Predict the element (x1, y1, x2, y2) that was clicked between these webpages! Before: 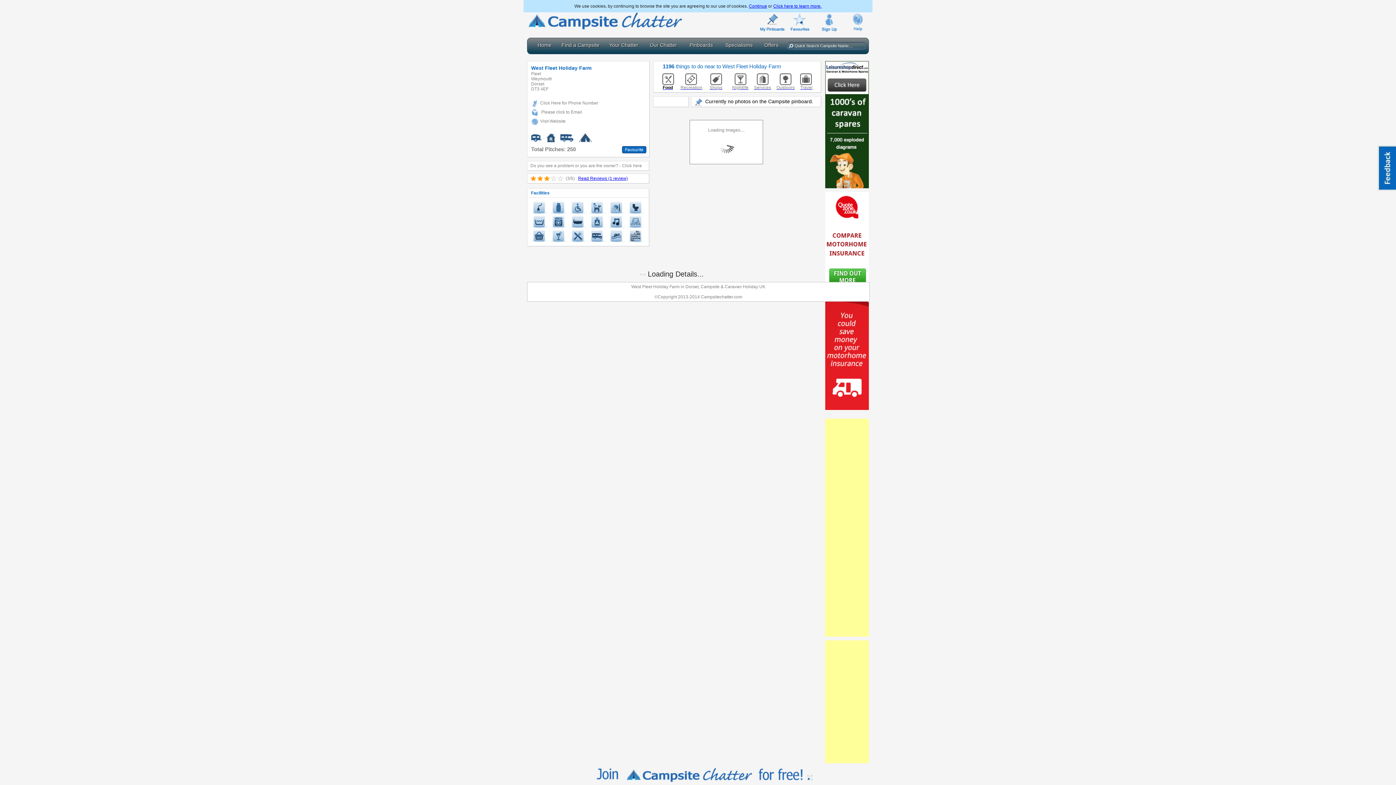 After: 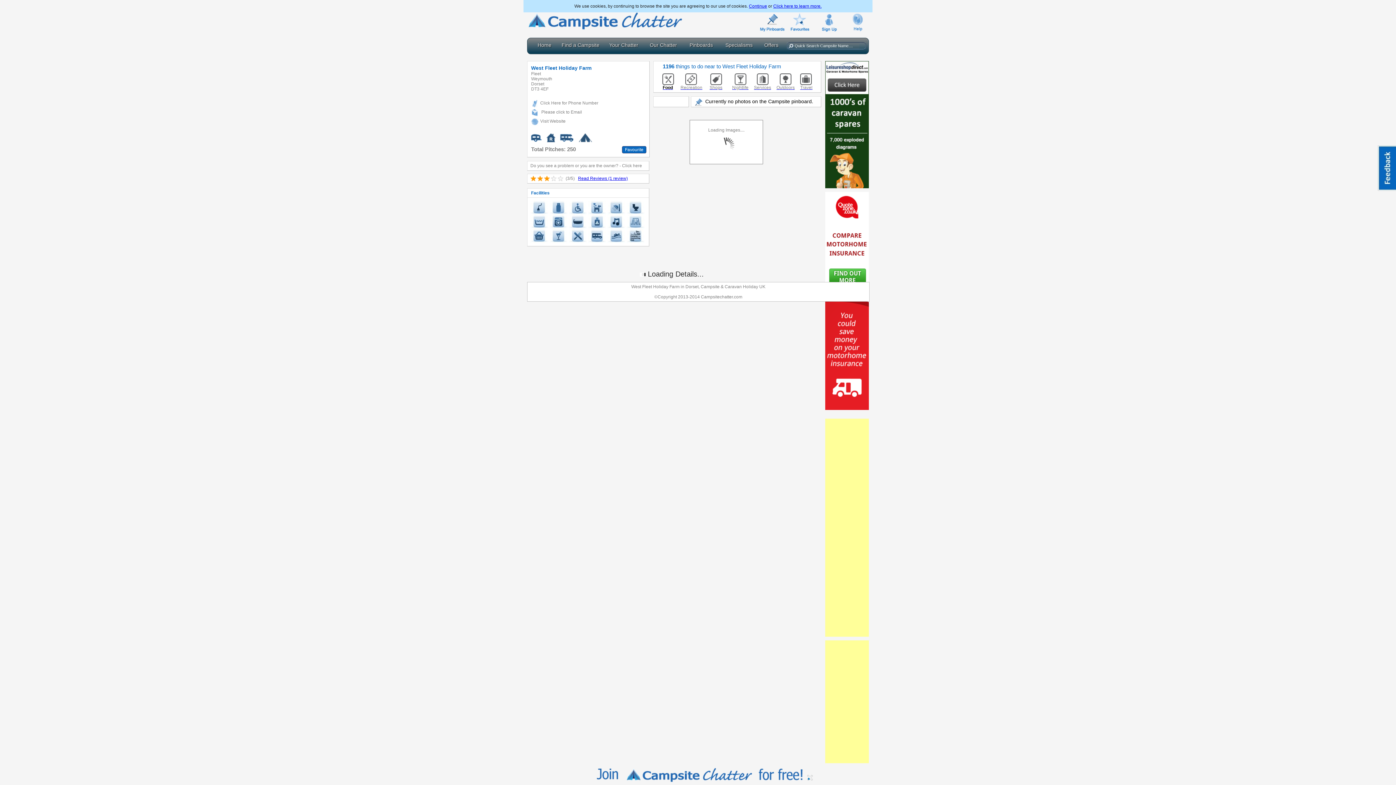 Action: bbox: (710, 76, 722, 81)